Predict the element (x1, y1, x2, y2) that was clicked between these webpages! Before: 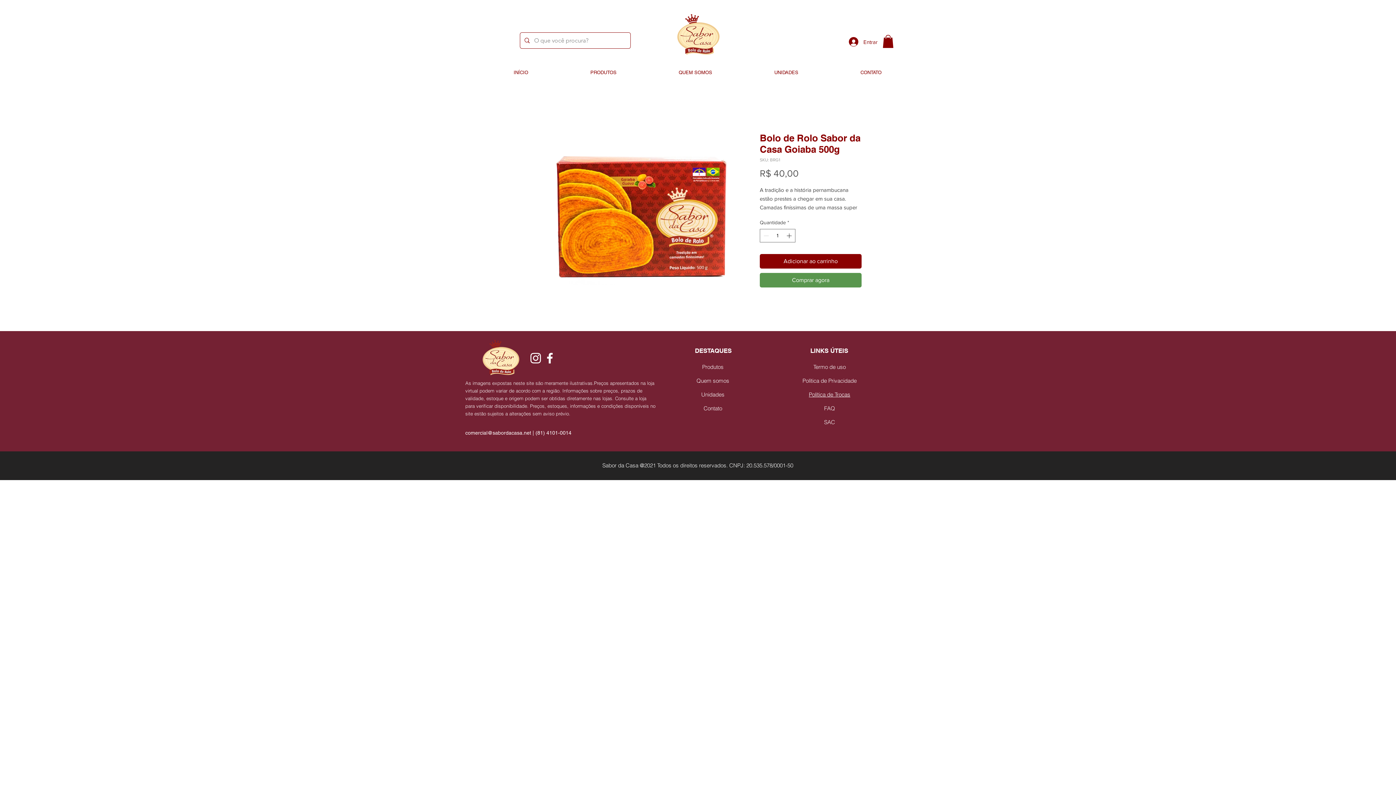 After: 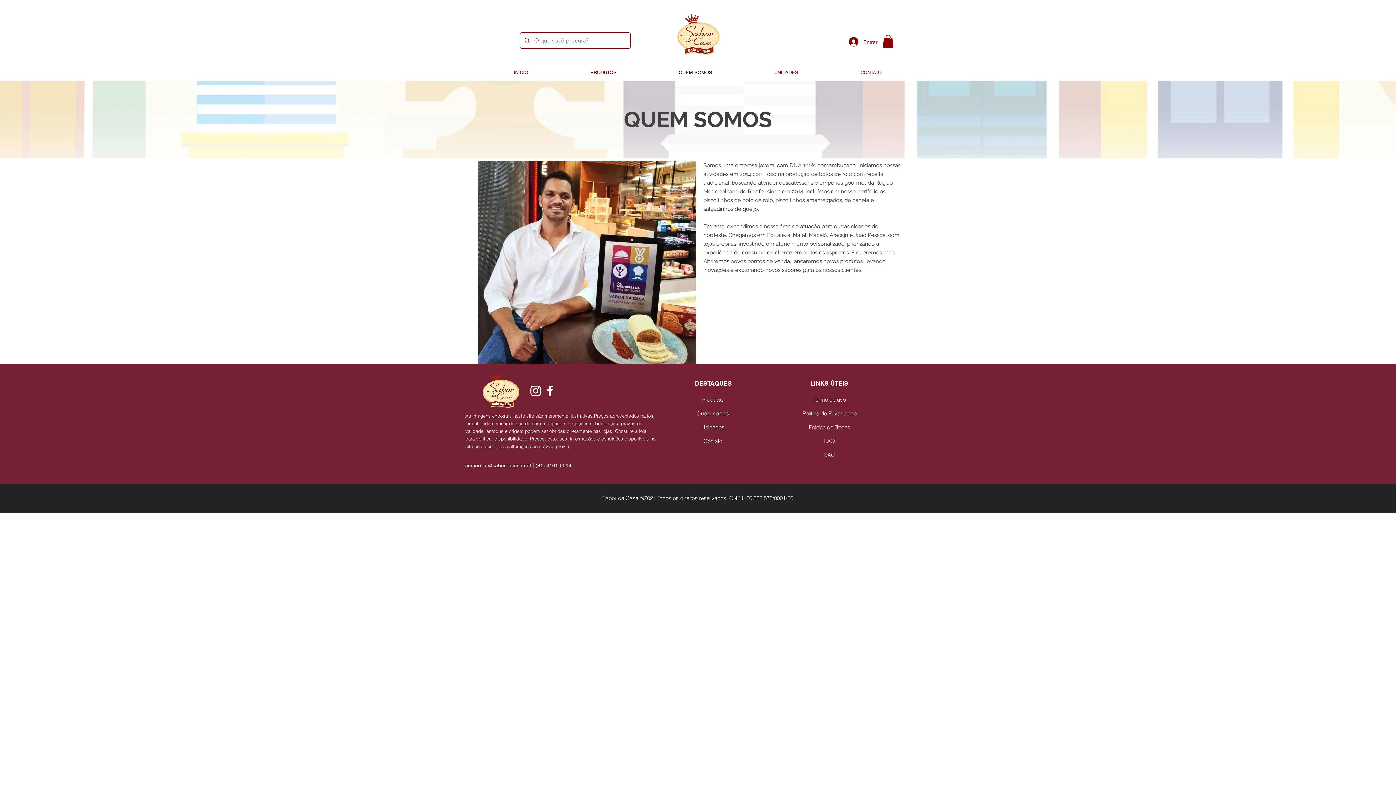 Action: bbox: (648, 68, 743, 77) label: QUEM SOMOS